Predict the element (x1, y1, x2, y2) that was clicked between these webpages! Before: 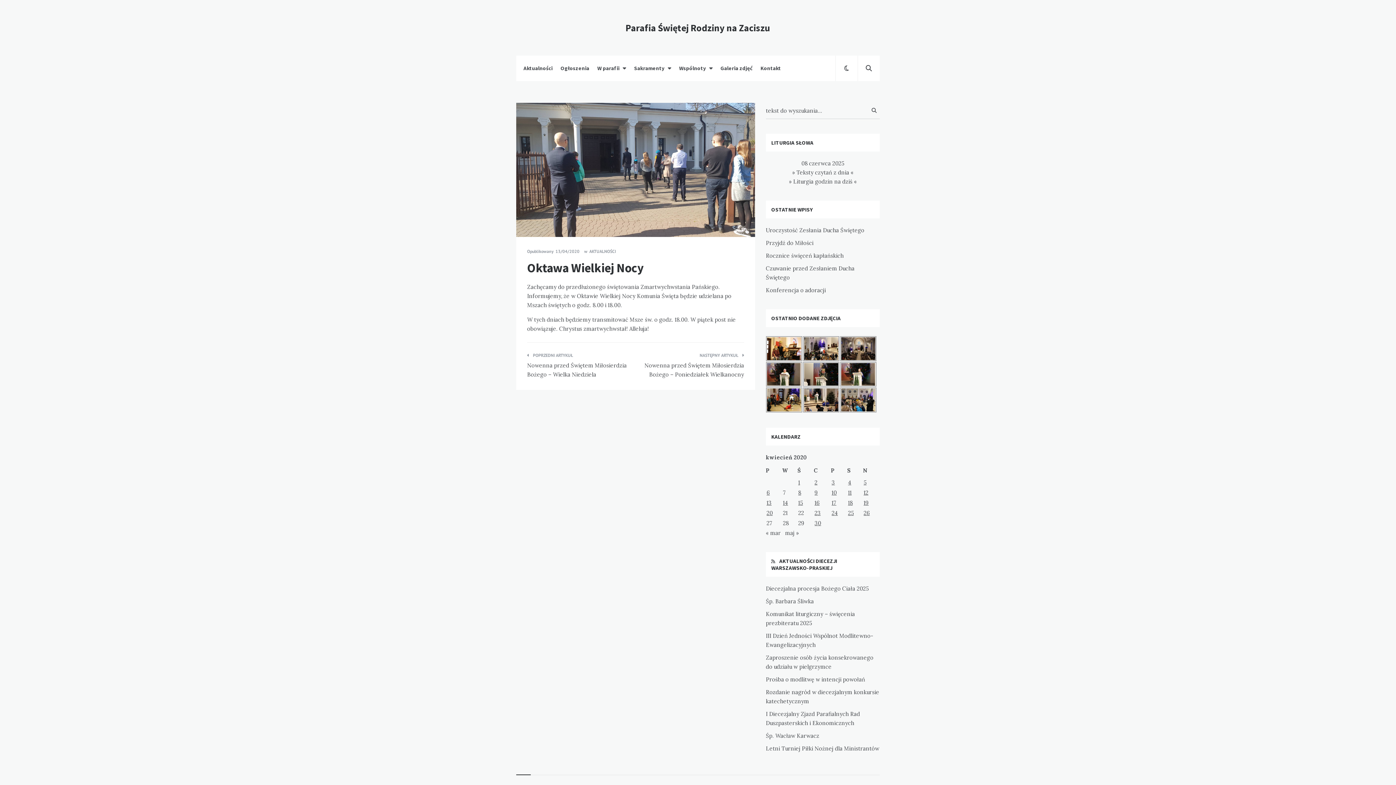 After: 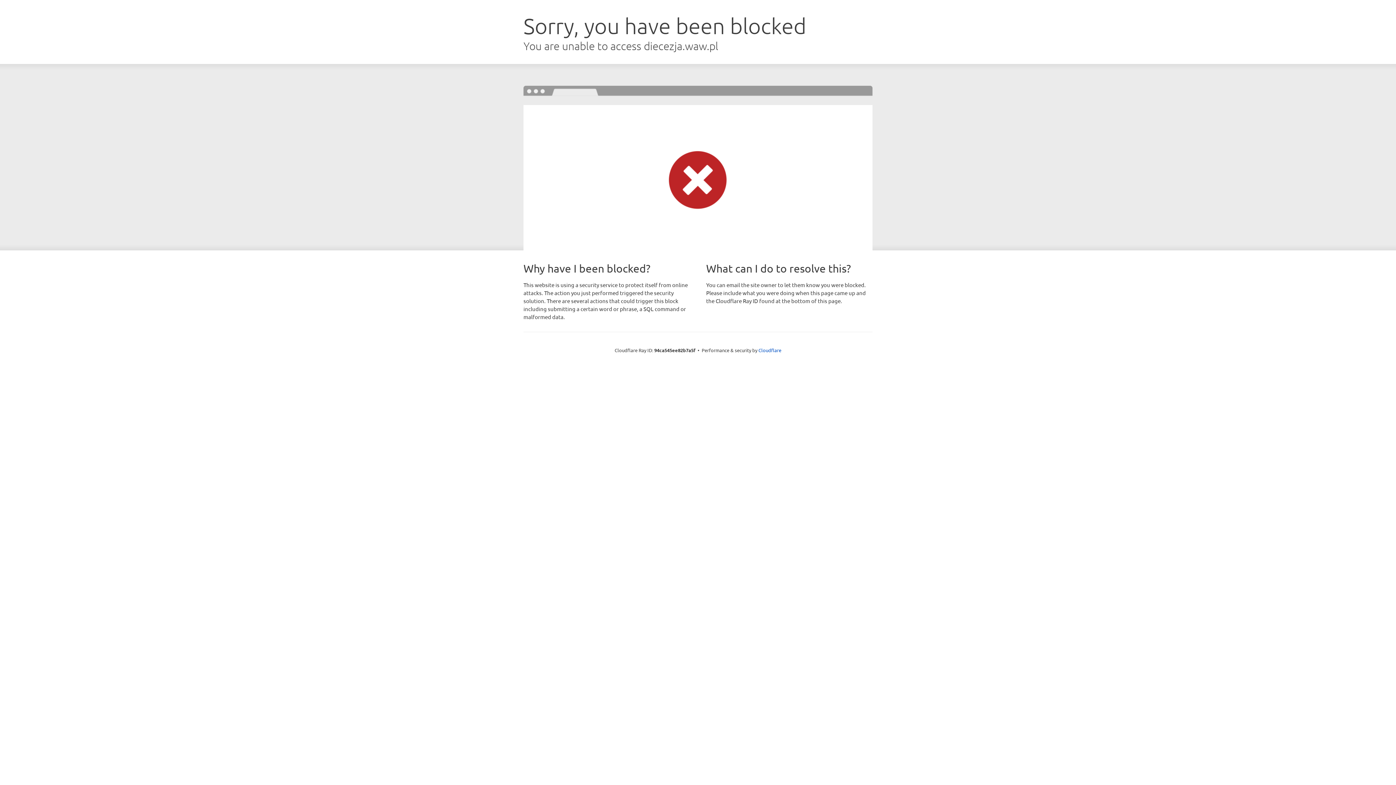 Action: label: Śp. Wacław Karwacz bbox: (766, 732, 819, 739)